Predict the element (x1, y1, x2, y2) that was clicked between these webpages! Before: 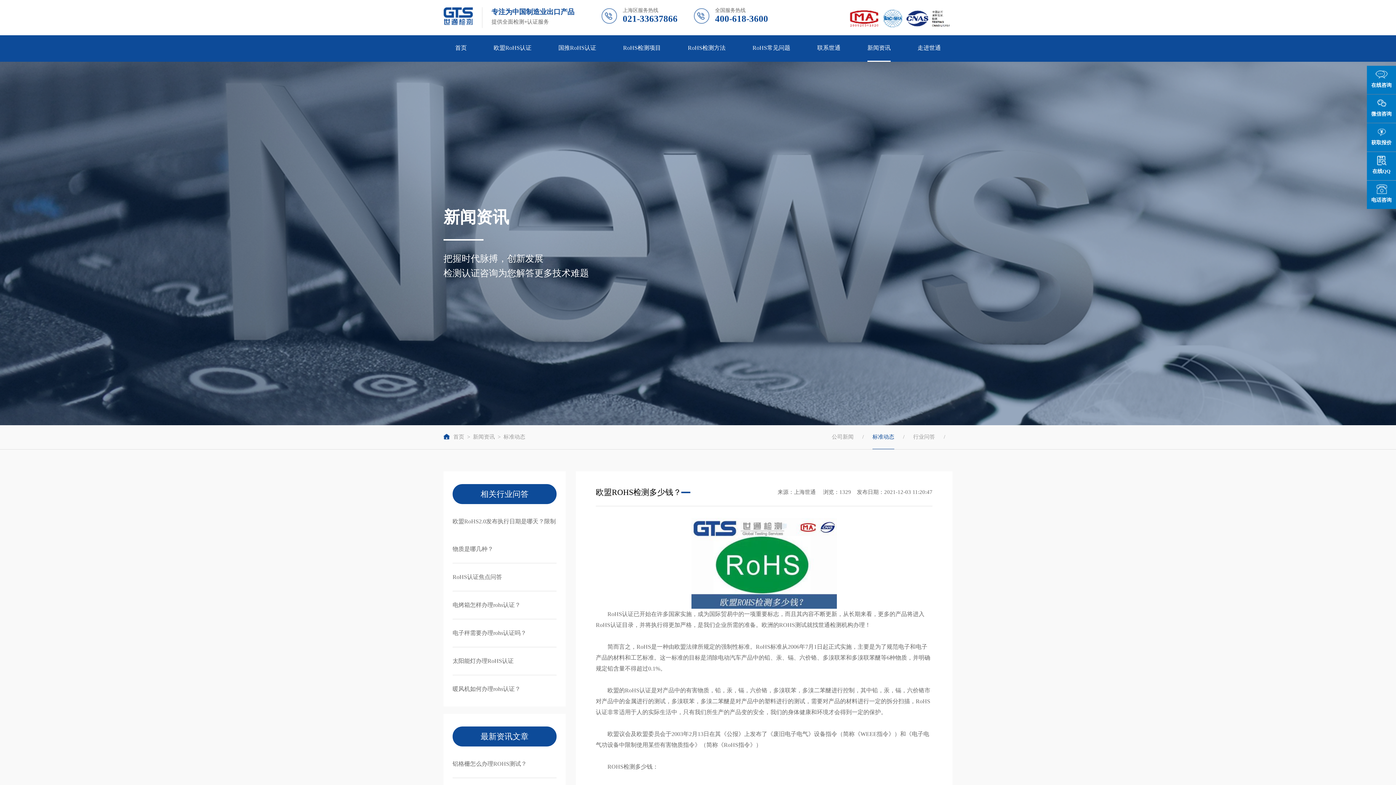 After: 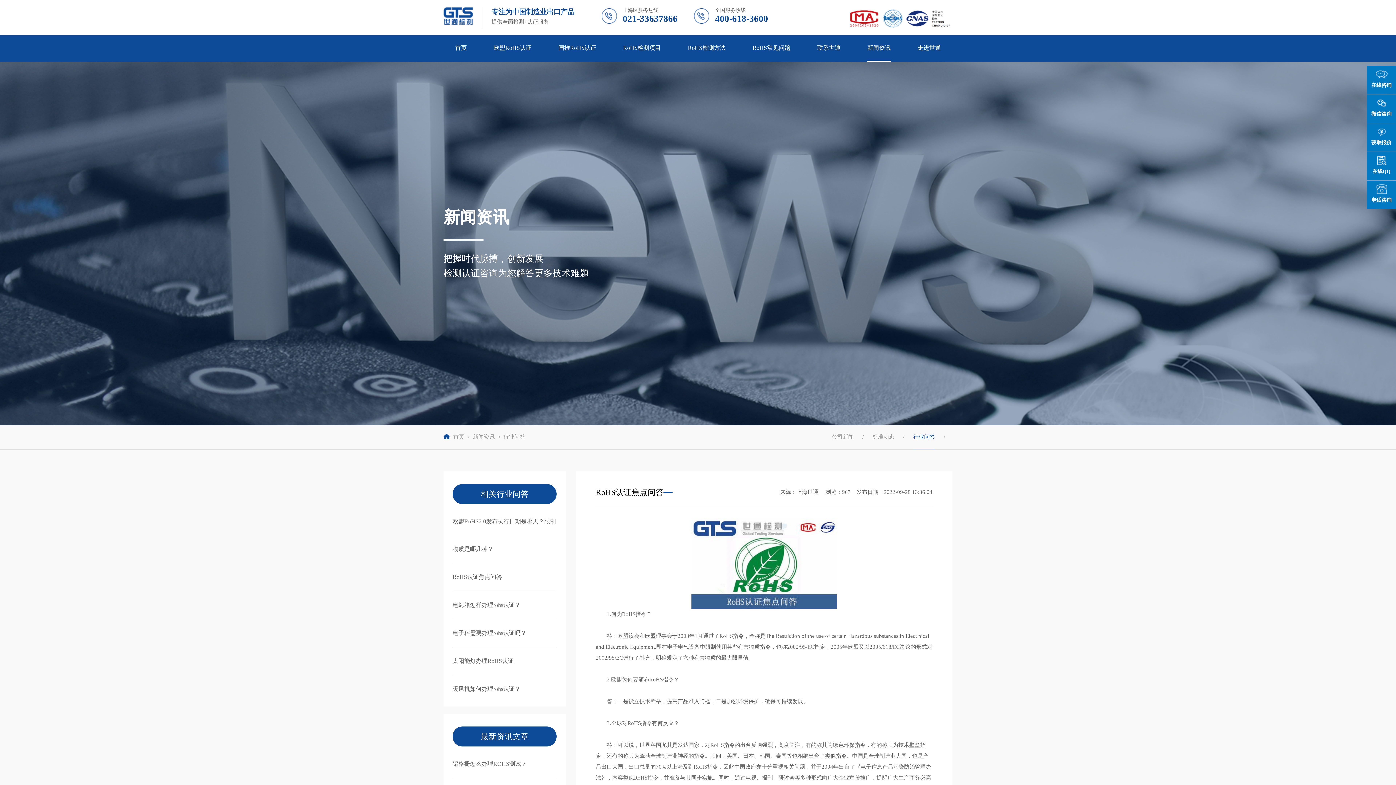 Action: bbox: (452, 574, 502, 580) label: RoHS认证焦点问答